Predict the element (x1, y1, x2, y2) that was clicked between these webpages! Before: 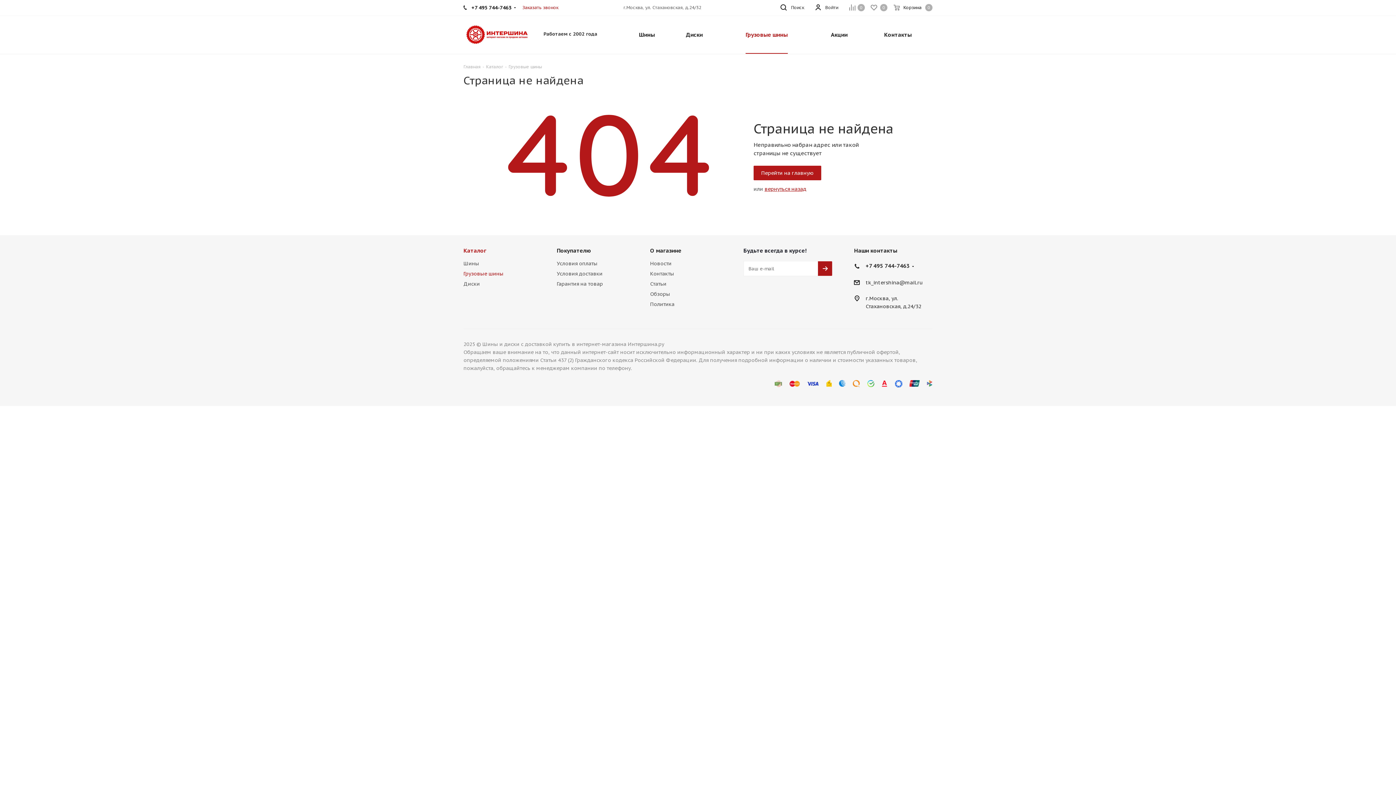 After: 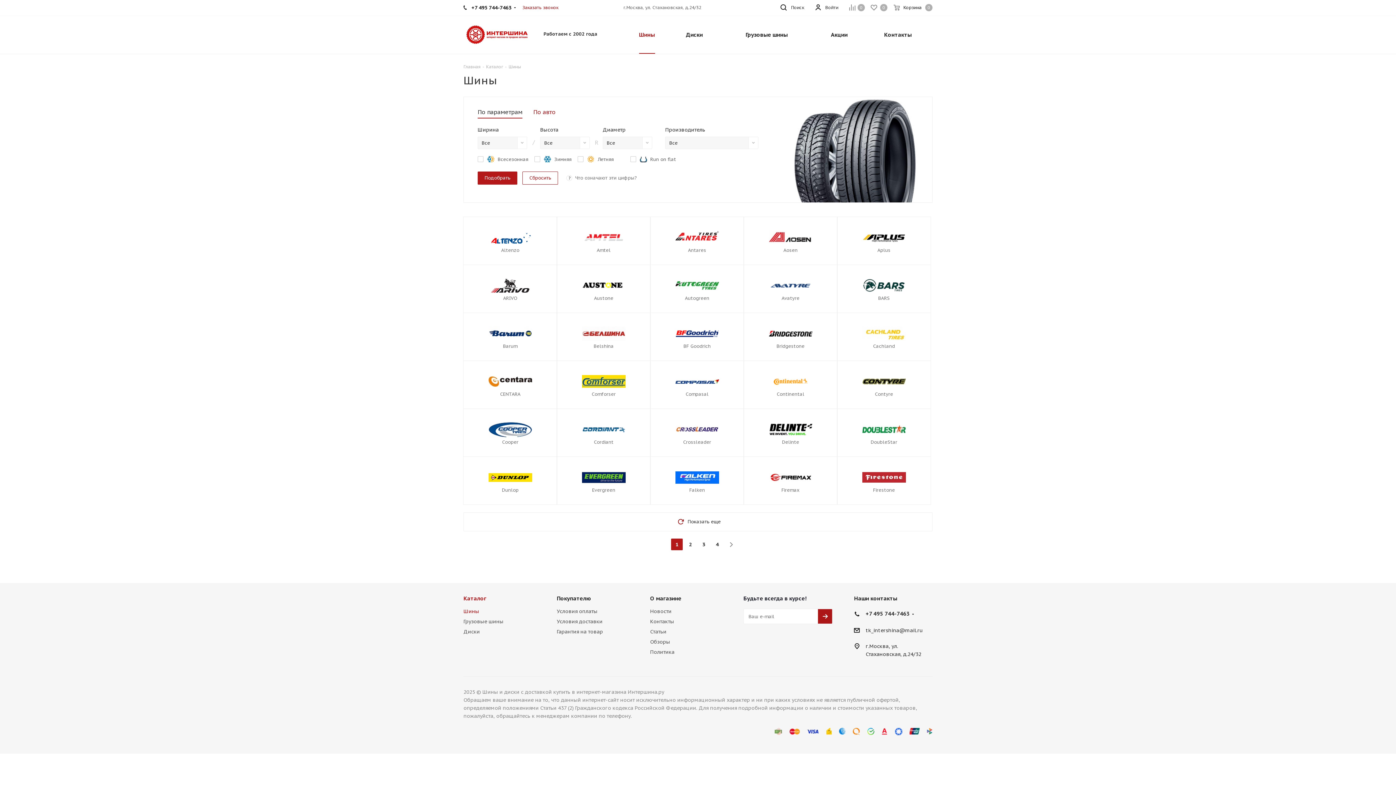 Action: label: Шины bbox: (634, 16, 659, 53)